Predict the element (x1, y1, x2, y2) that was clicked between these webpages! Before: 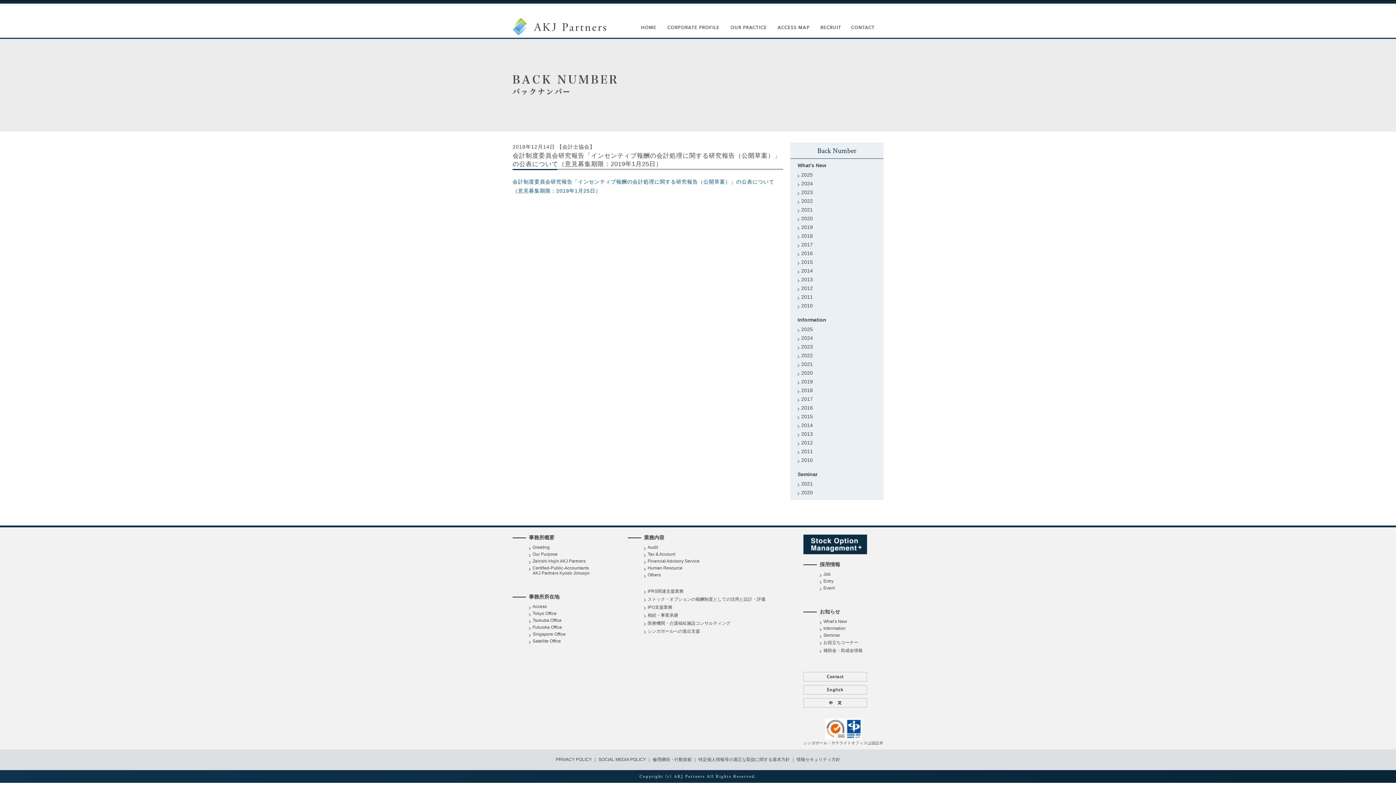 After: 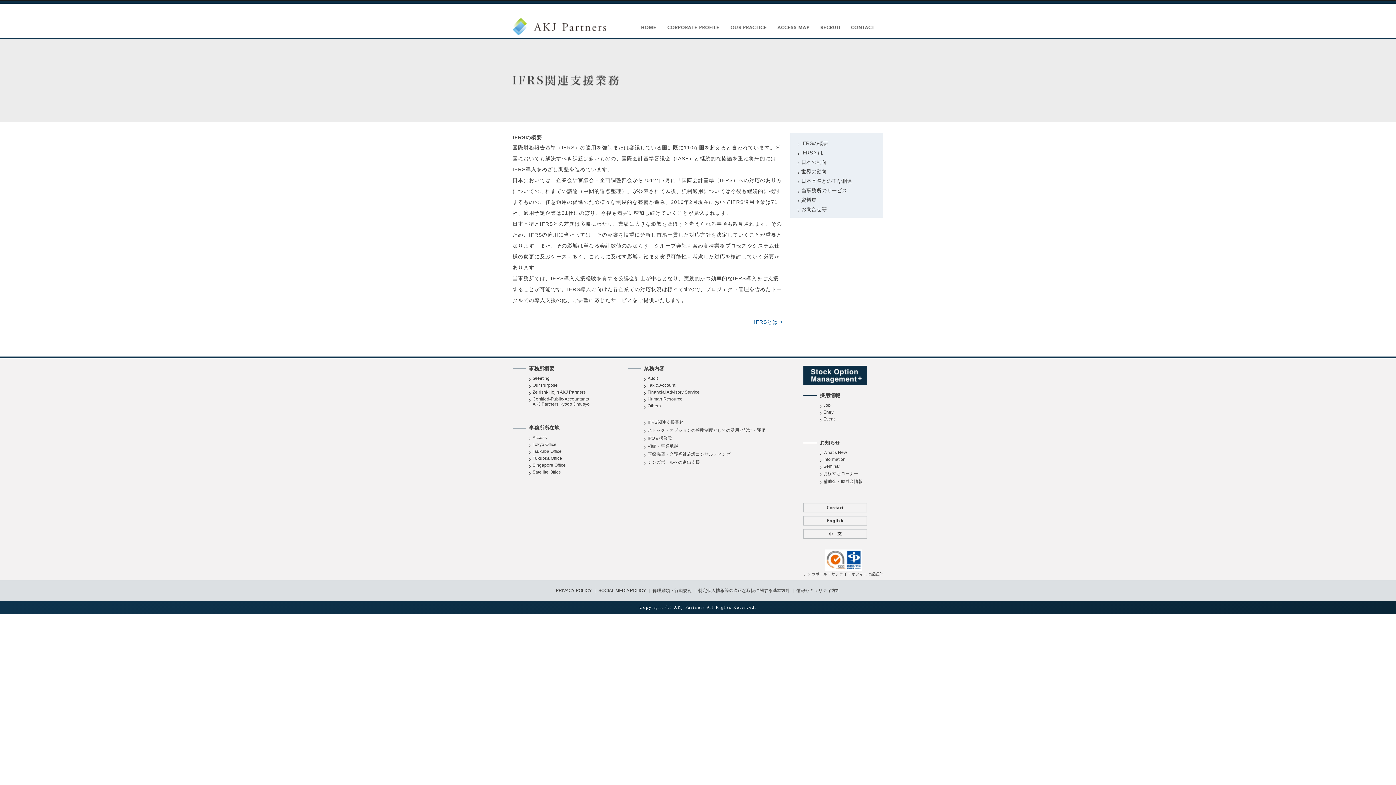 Action: bbox: (644, 588, 765, 594) label: IFRS関連支援業務